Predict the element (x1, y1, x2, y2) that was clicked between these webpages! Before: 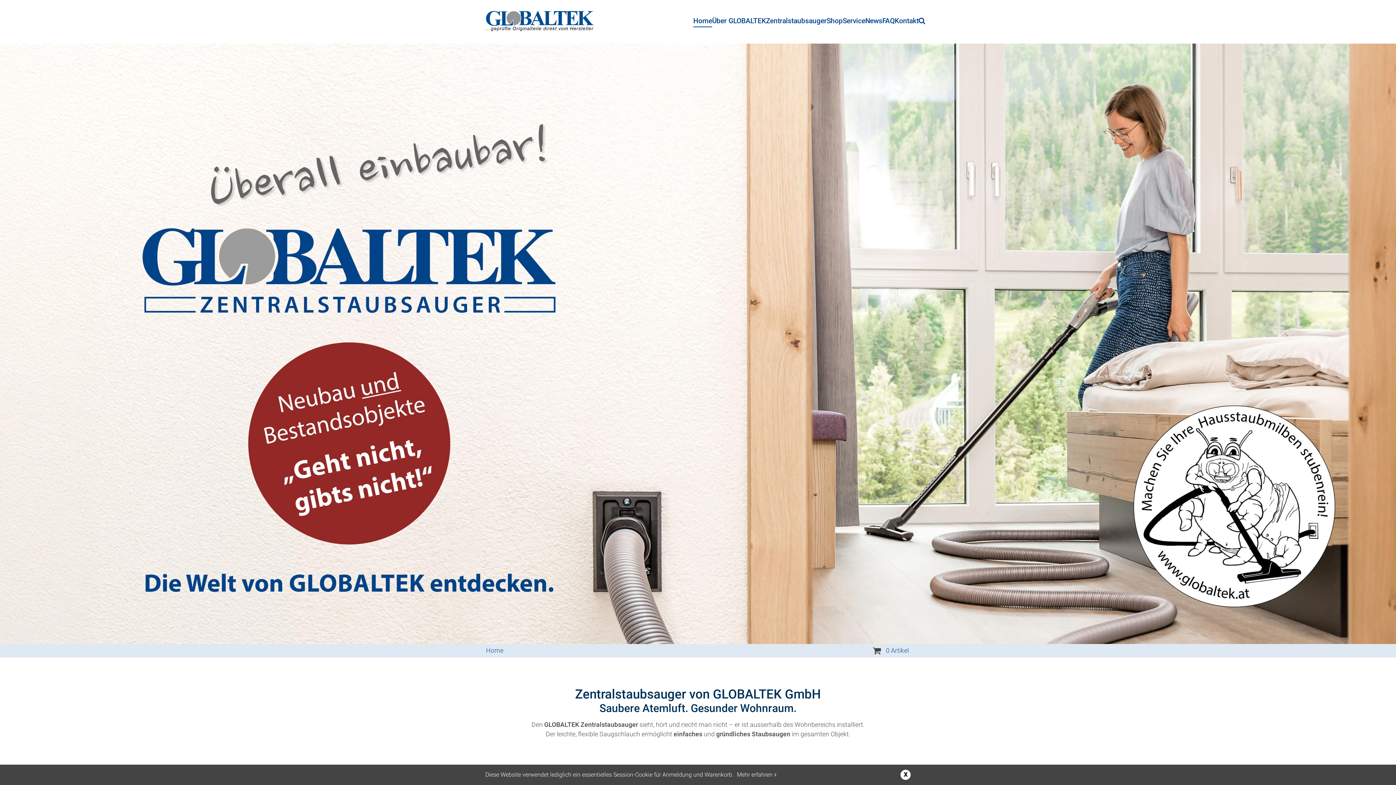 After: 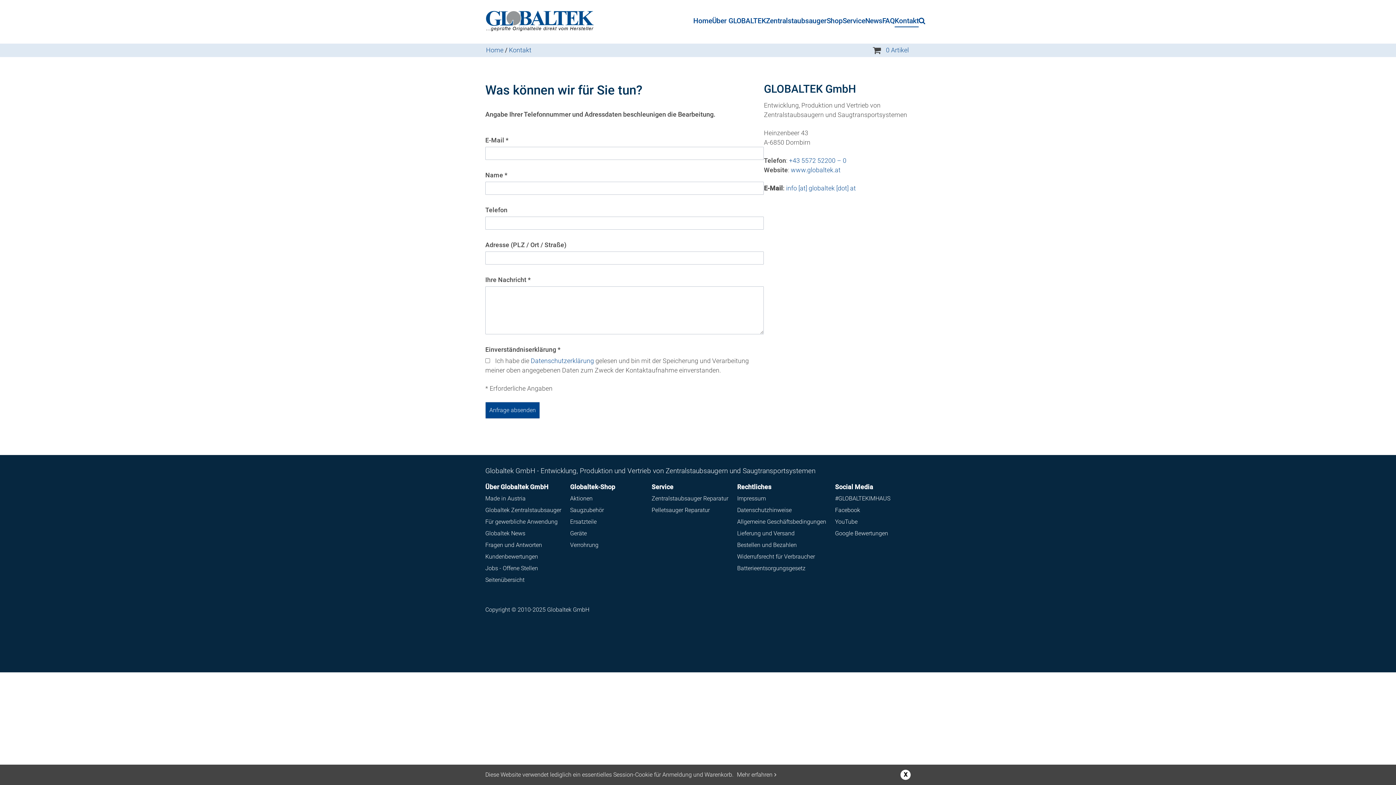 Action: bbox: (894, 16, 918, 26) label: Kontakt